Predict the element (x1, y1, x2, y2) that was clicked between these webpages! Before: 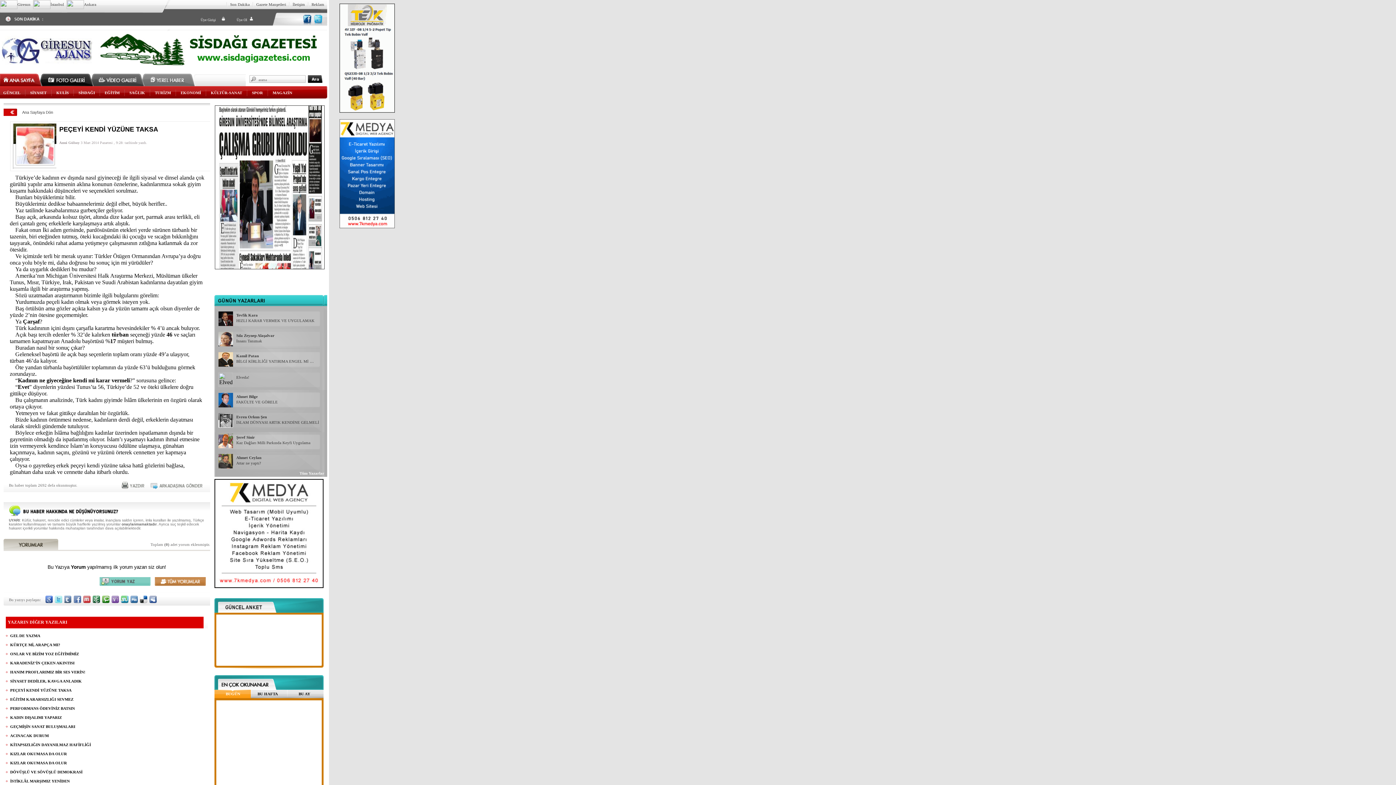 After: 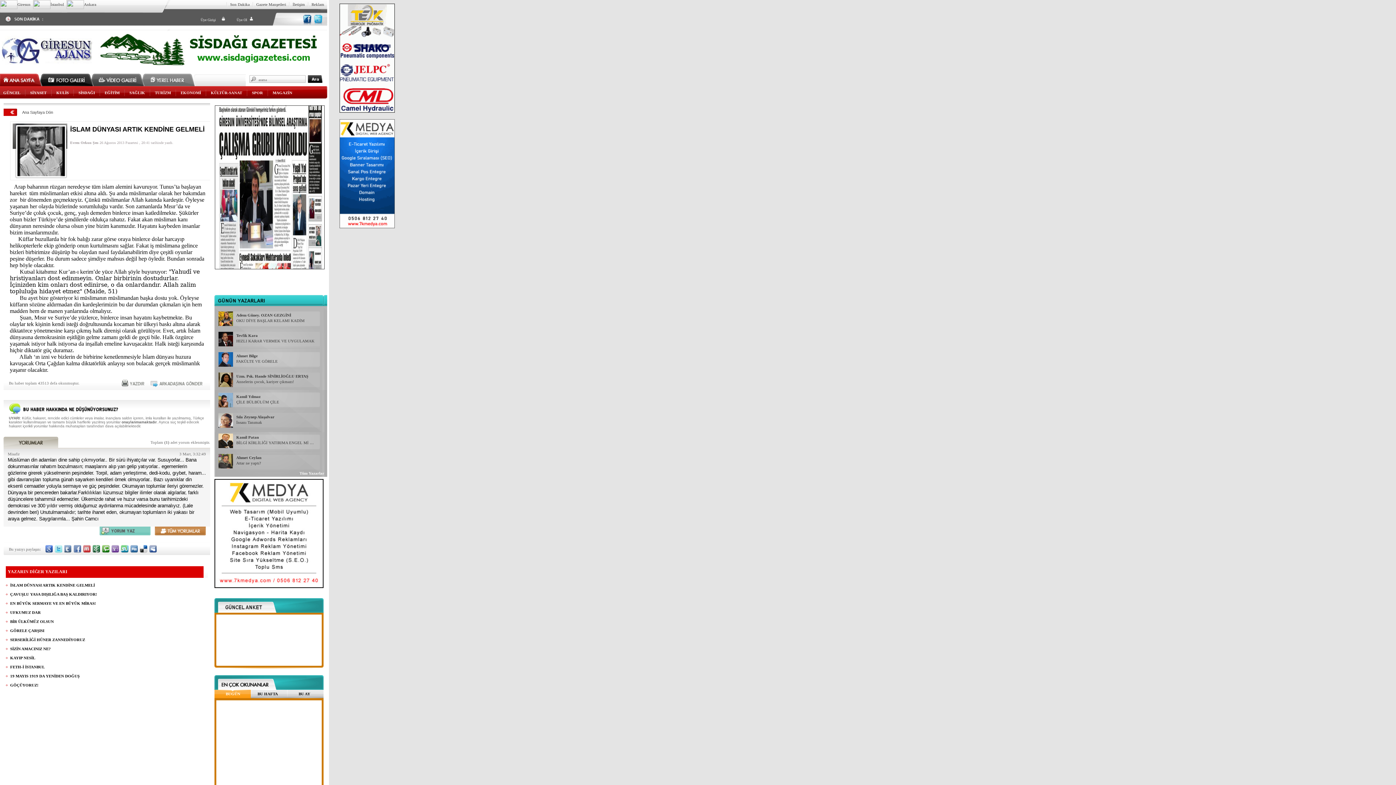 Action: bbox: (236, 420, 319, 424) label: İSLAM DÜNYASI ARTIK KENDİNE GELMELİ